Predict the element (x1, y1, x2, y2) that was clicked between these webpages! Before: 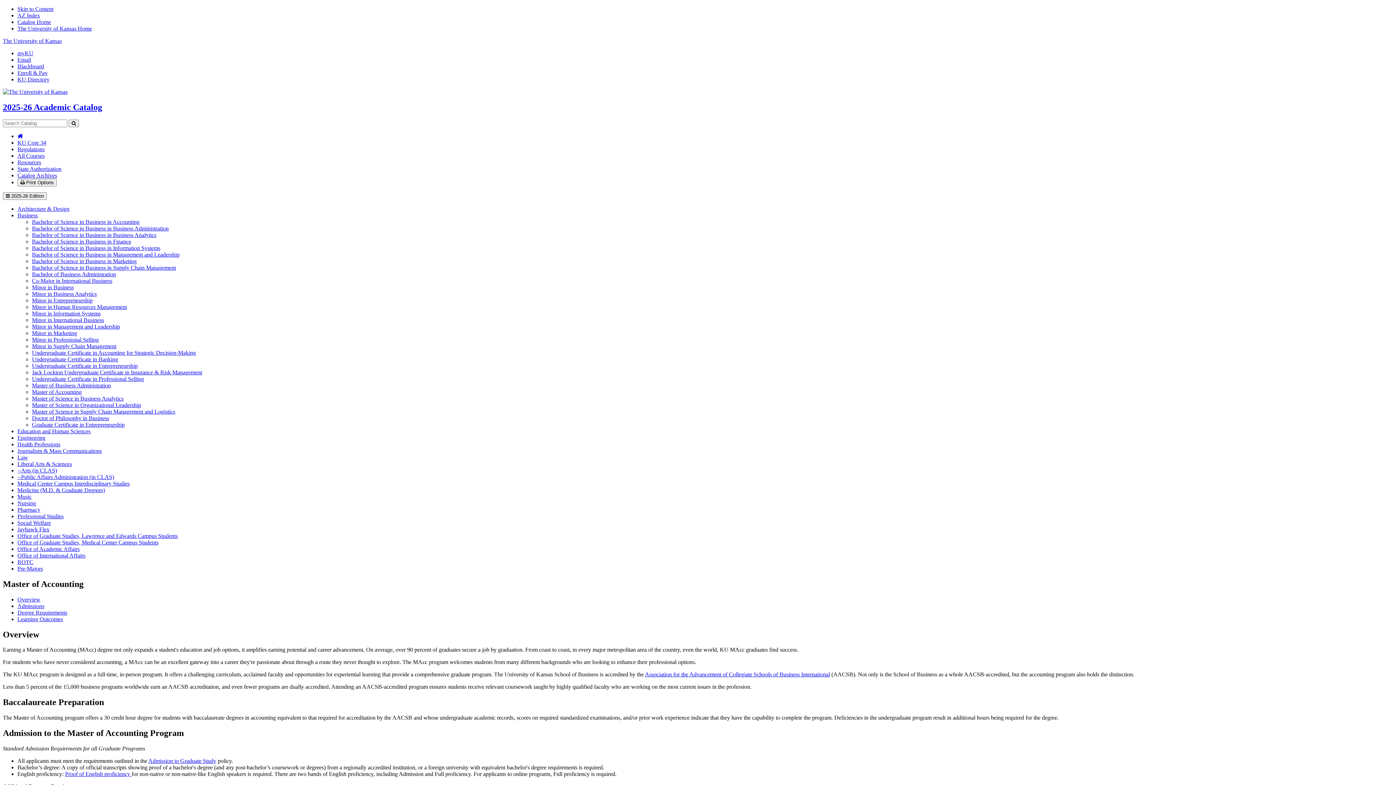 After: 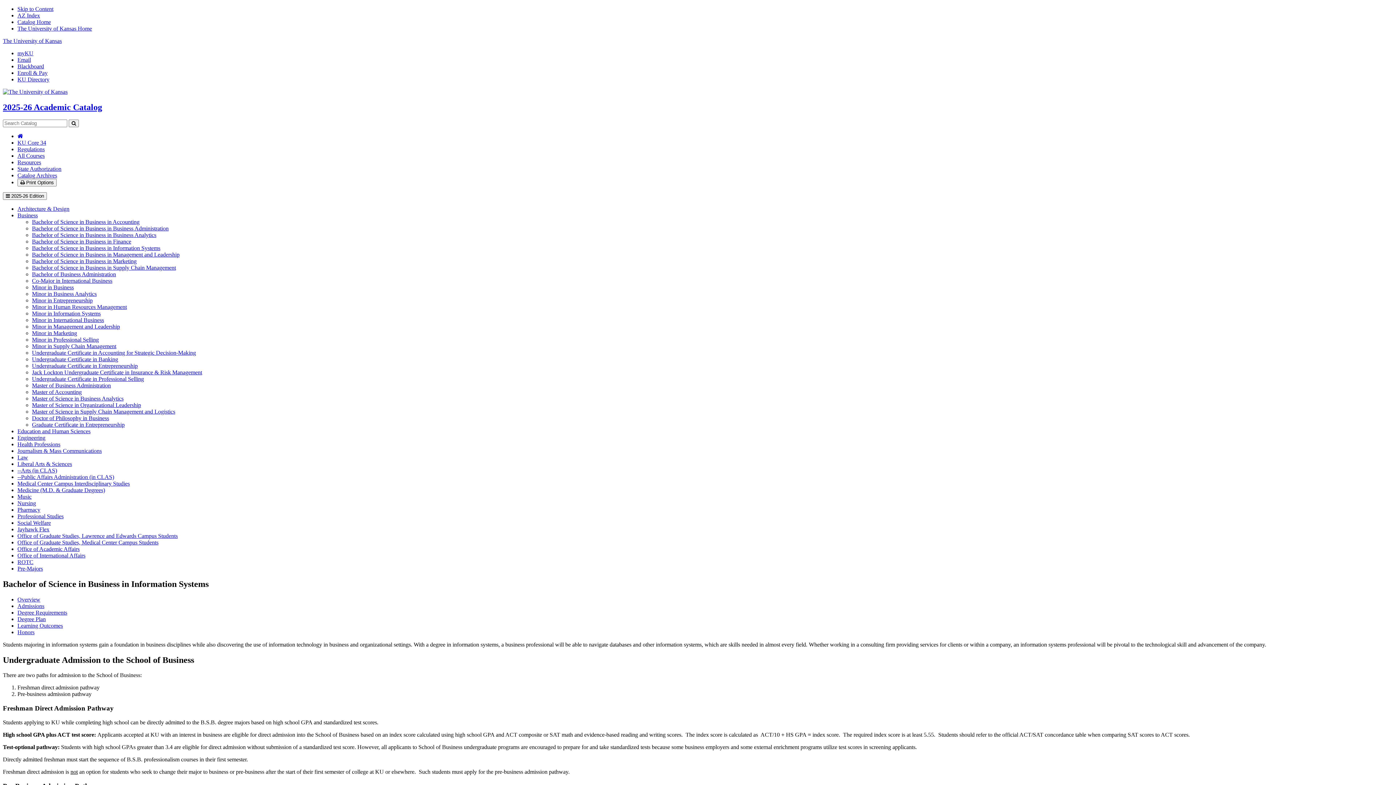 Action: label: Bachelor of Science in Business in Information Systems bbox: (32, 245, 160, 251)